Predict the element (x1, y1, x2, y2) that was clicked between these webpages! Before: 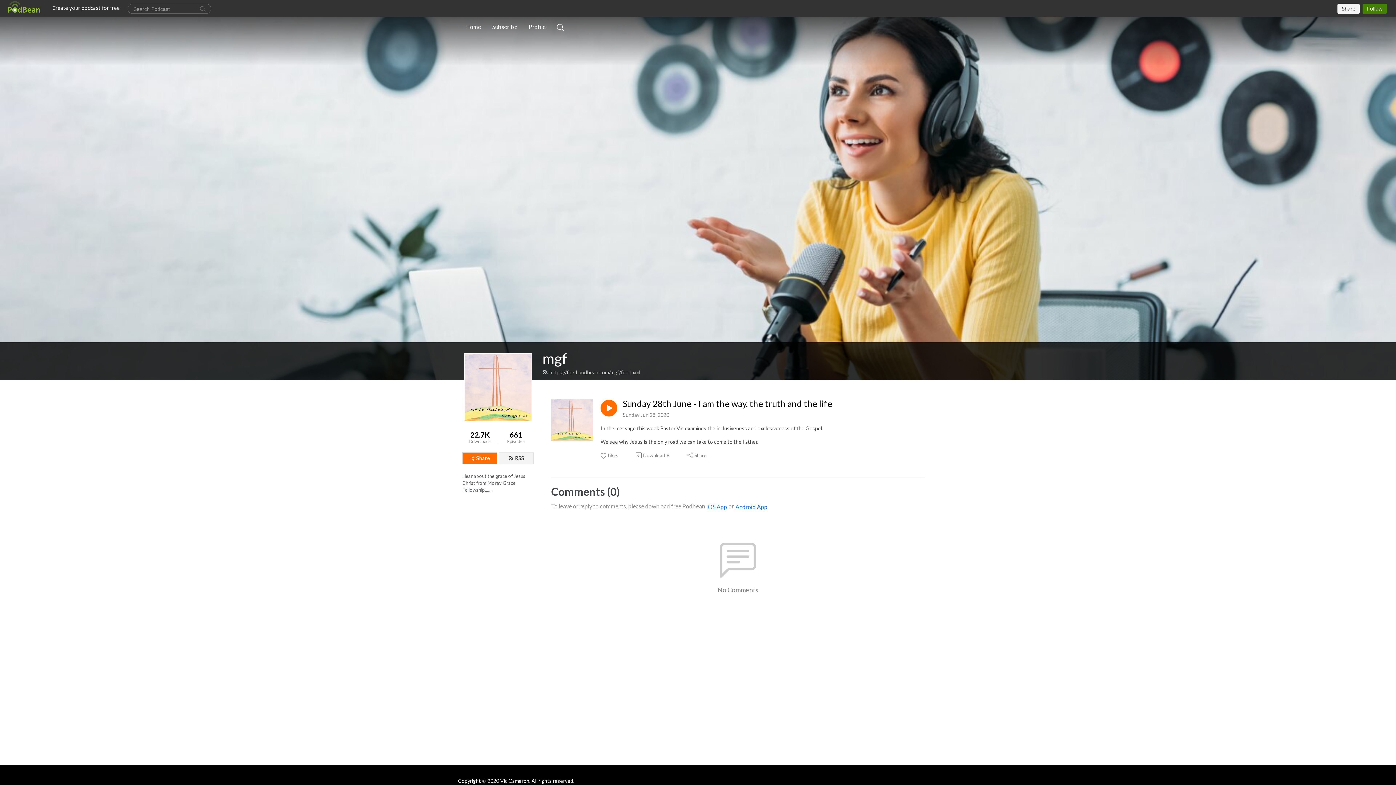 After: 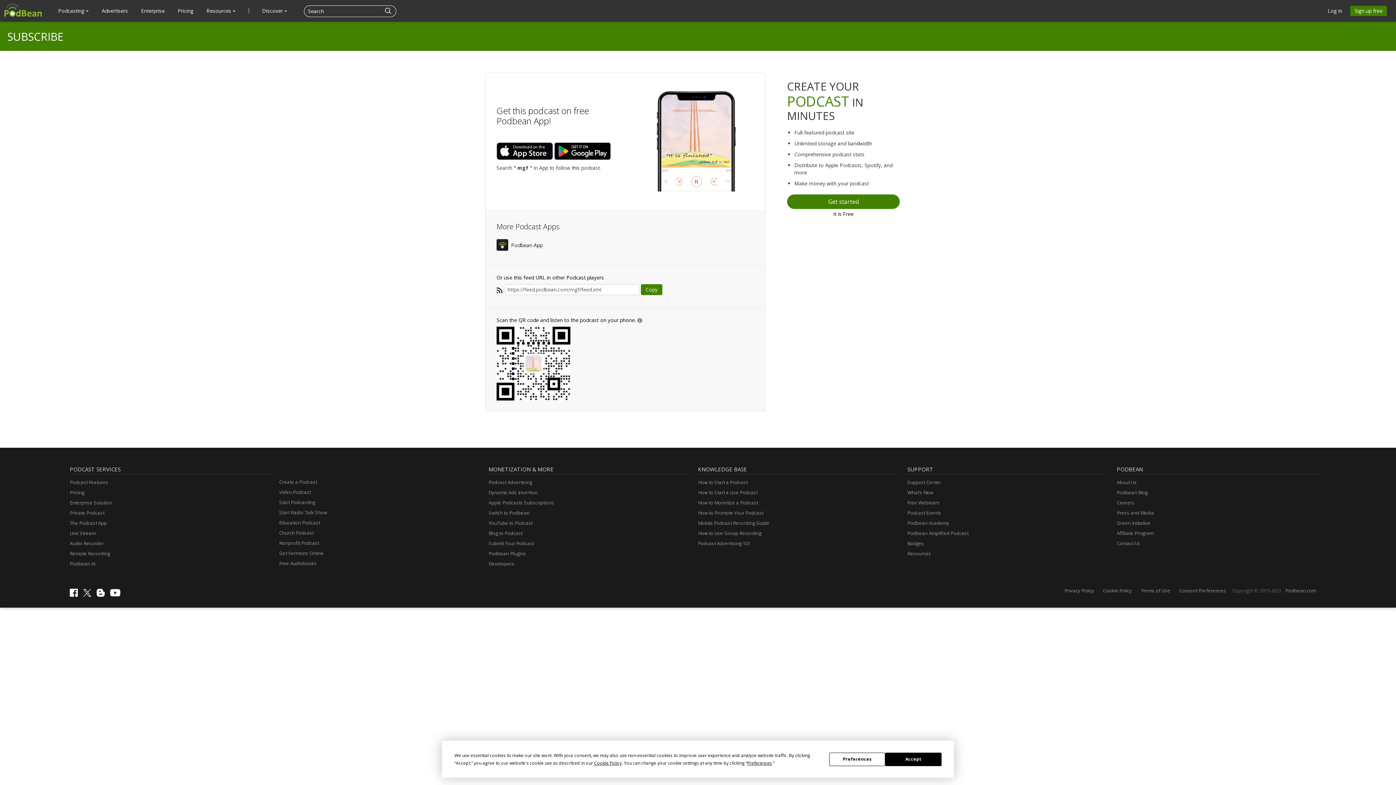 Action: bbox: (498, 452, 533, 464) label: RSS